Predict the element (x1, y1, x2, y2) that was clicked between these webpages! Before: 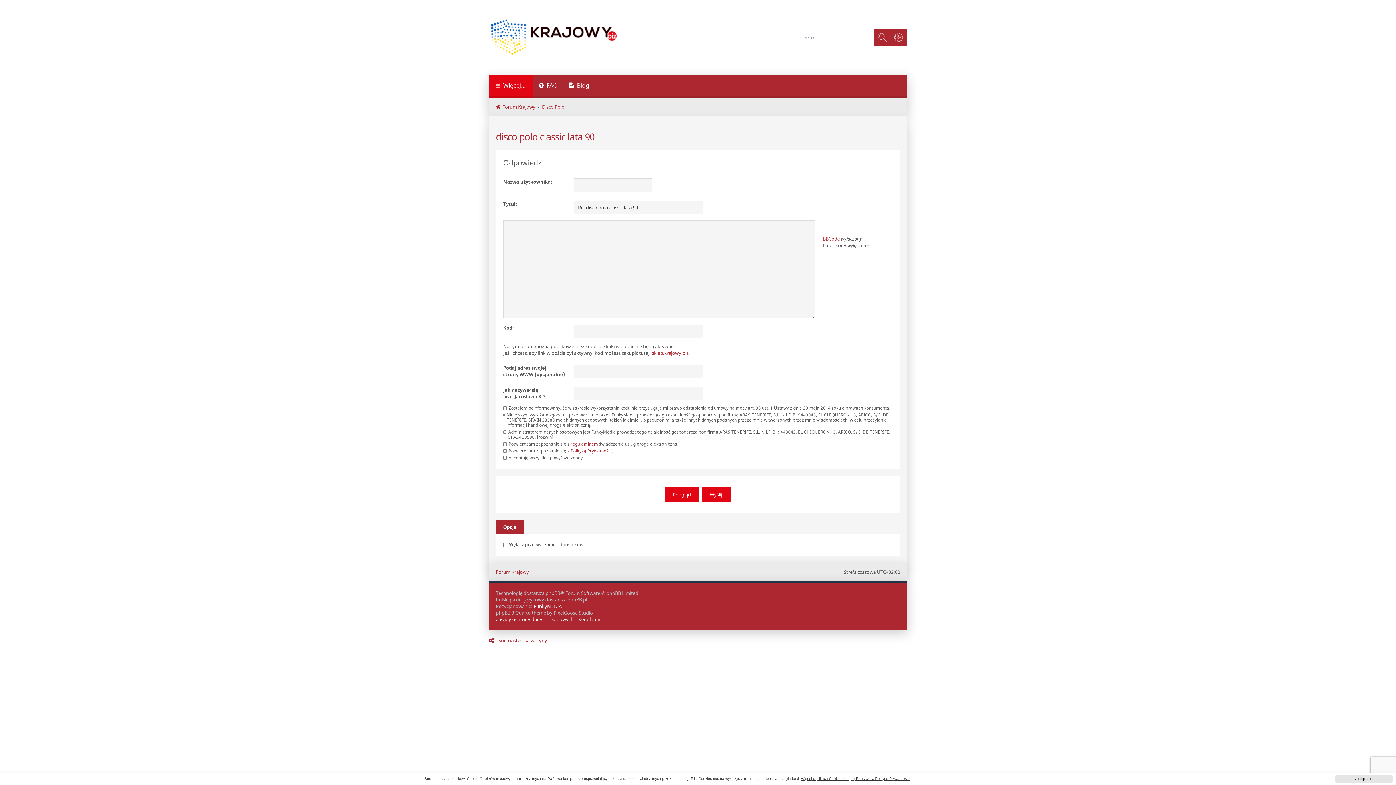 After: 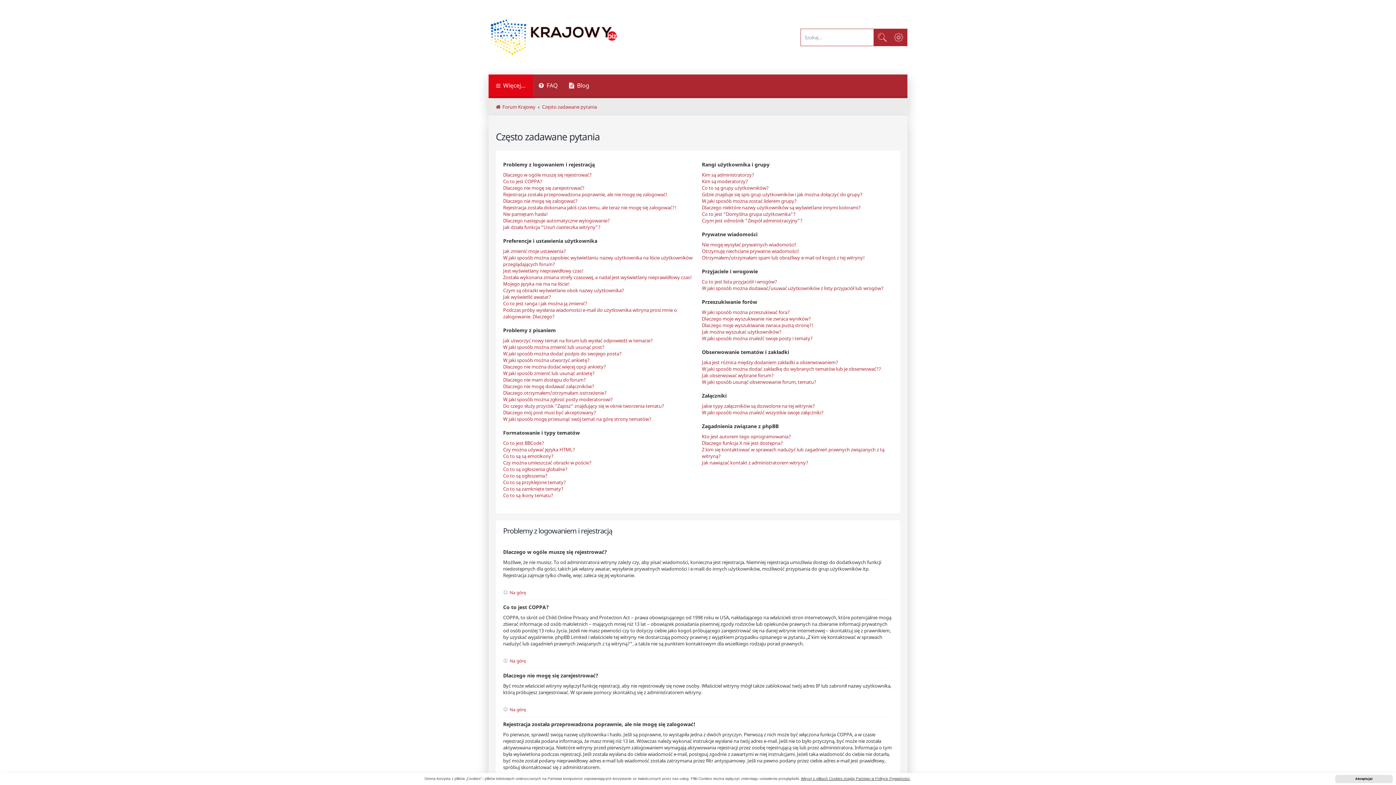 Action: label: FAQ bbox: (533, 74, 563, 98)